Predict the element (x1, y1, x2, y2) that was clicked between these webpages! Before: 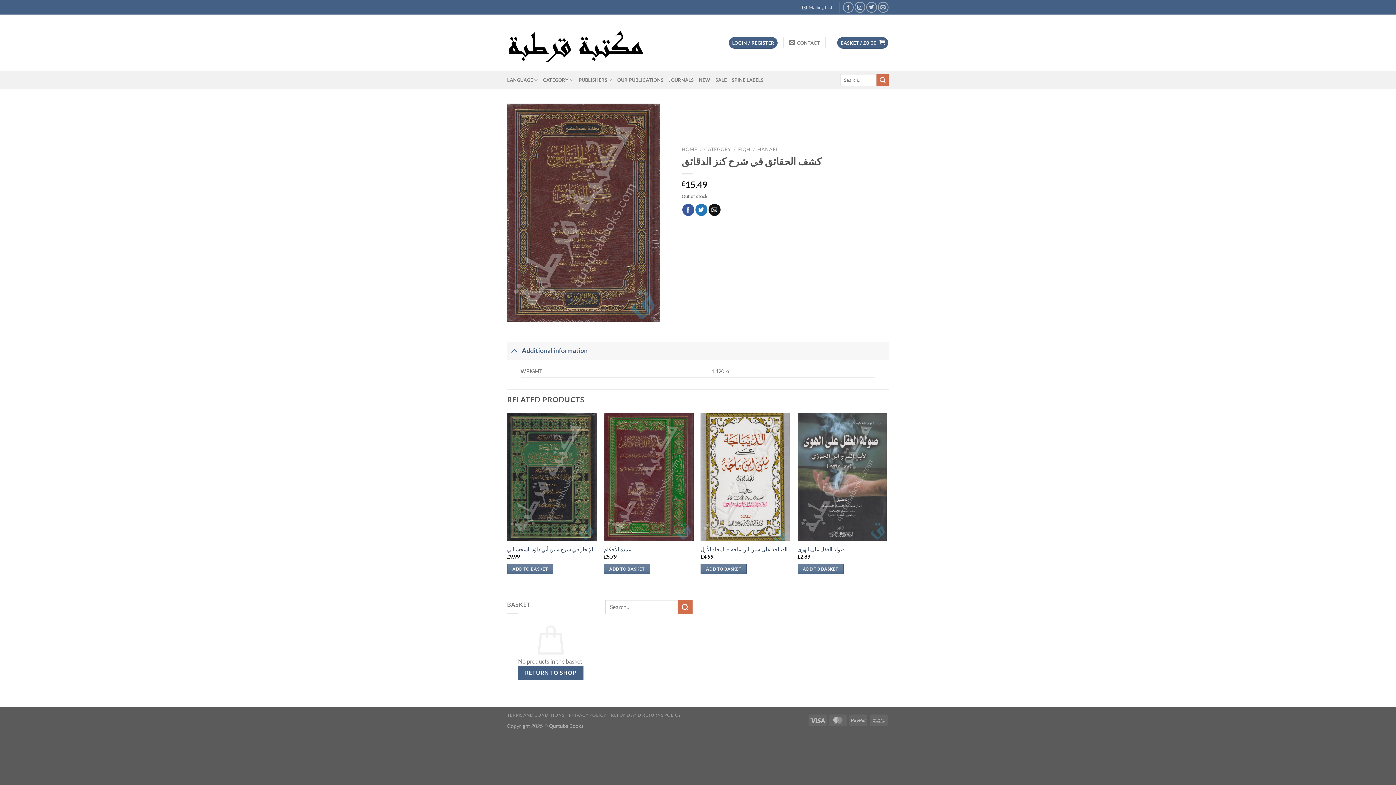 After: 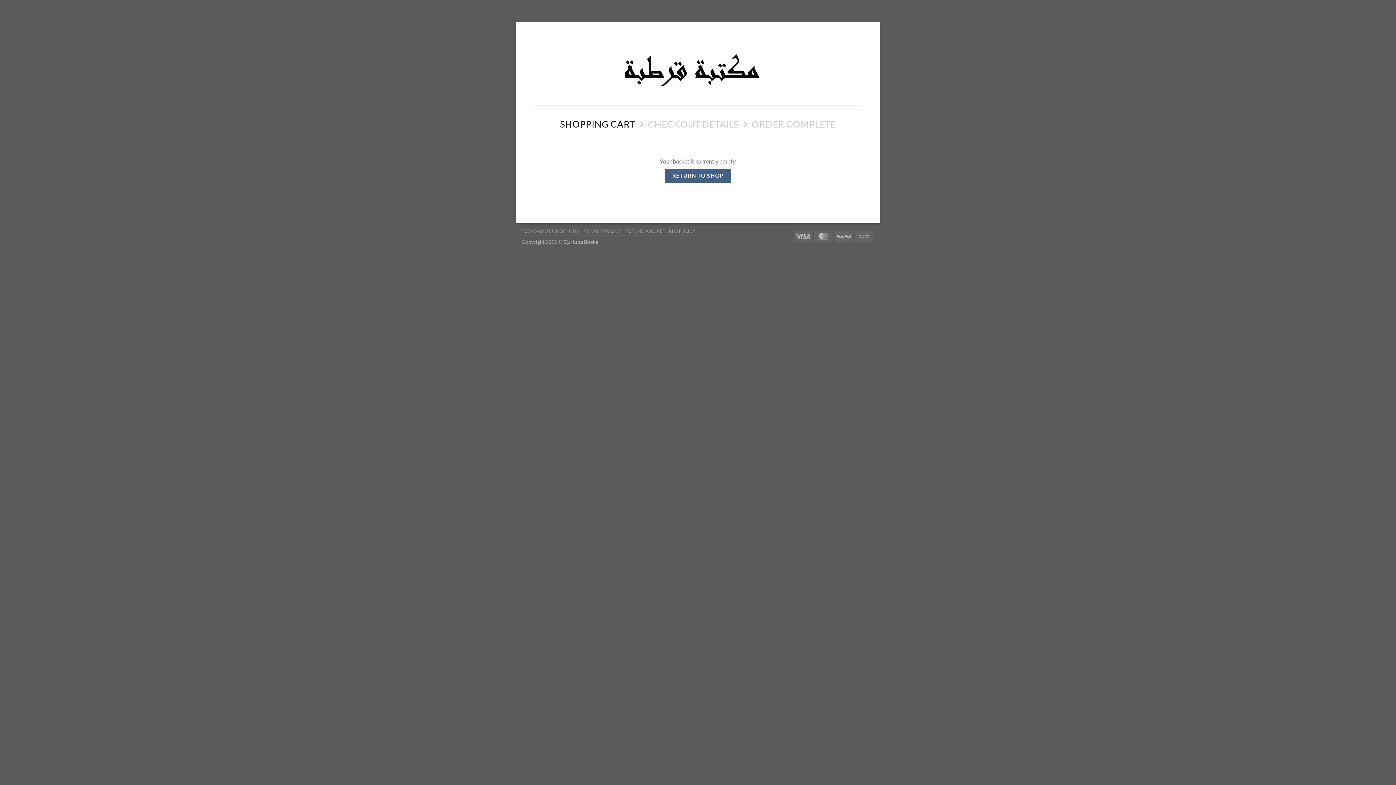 Action: bbox: (837, 36, 888, 48) label: BASKET / £0.00 